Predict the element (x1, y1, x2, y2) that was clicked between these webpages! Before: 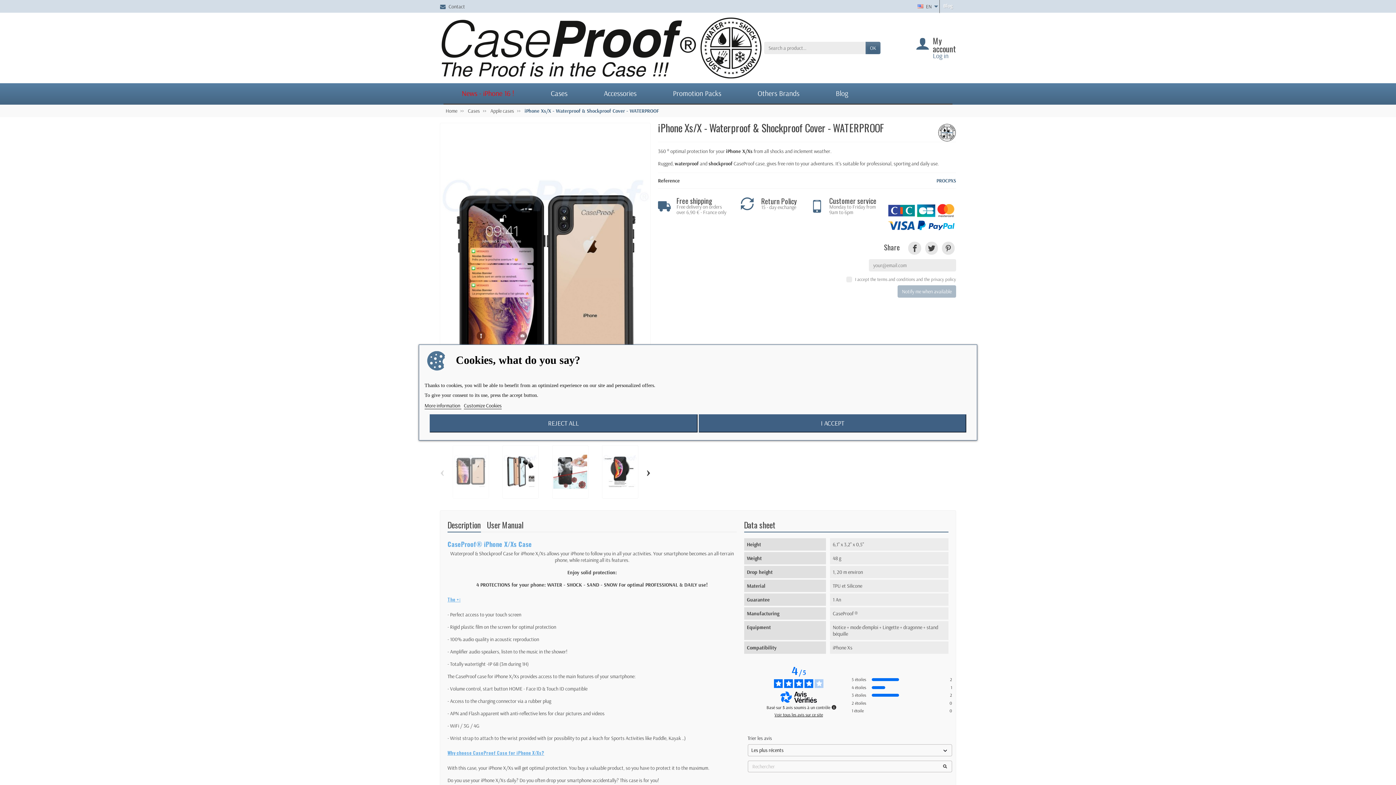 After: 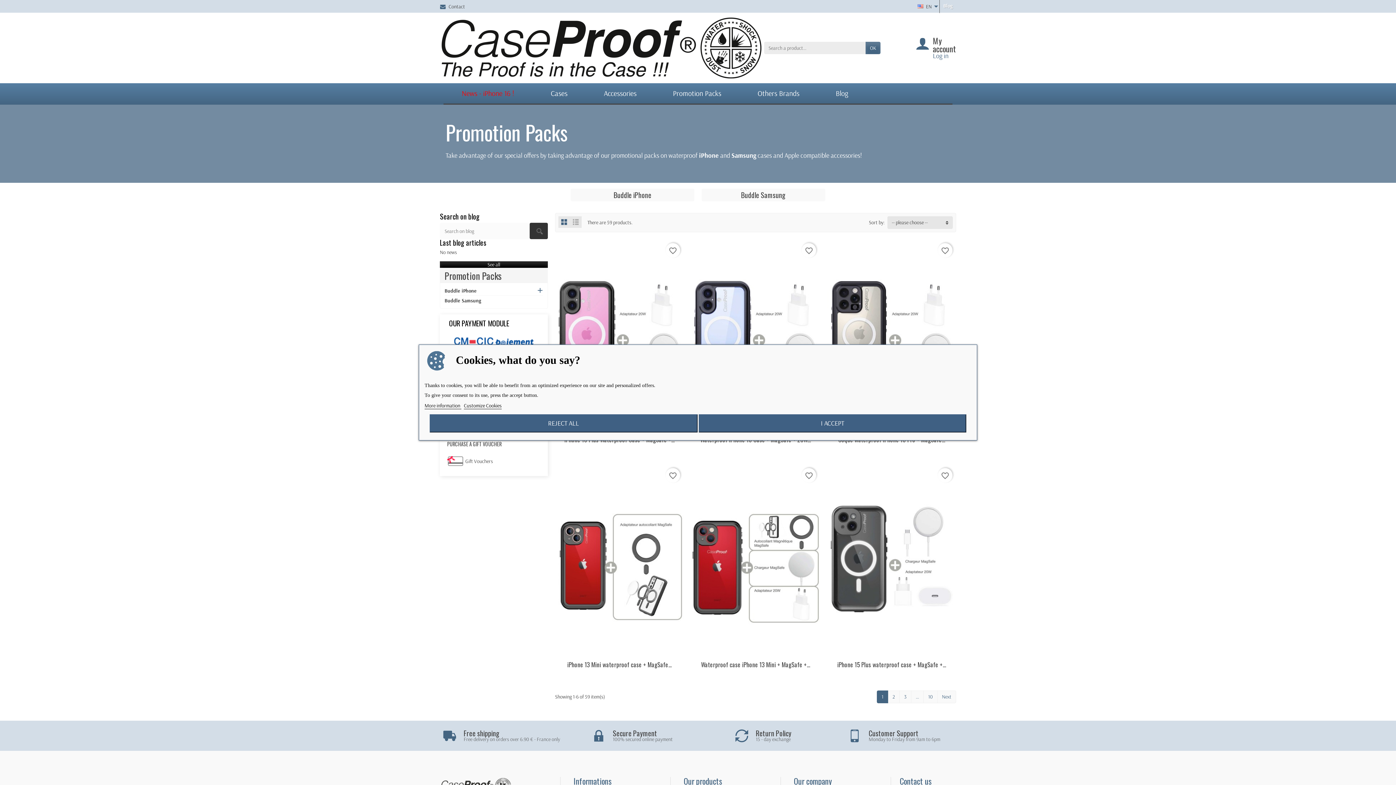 Action: bbox: (654, 83, 739, 103) label: Promotion Packs